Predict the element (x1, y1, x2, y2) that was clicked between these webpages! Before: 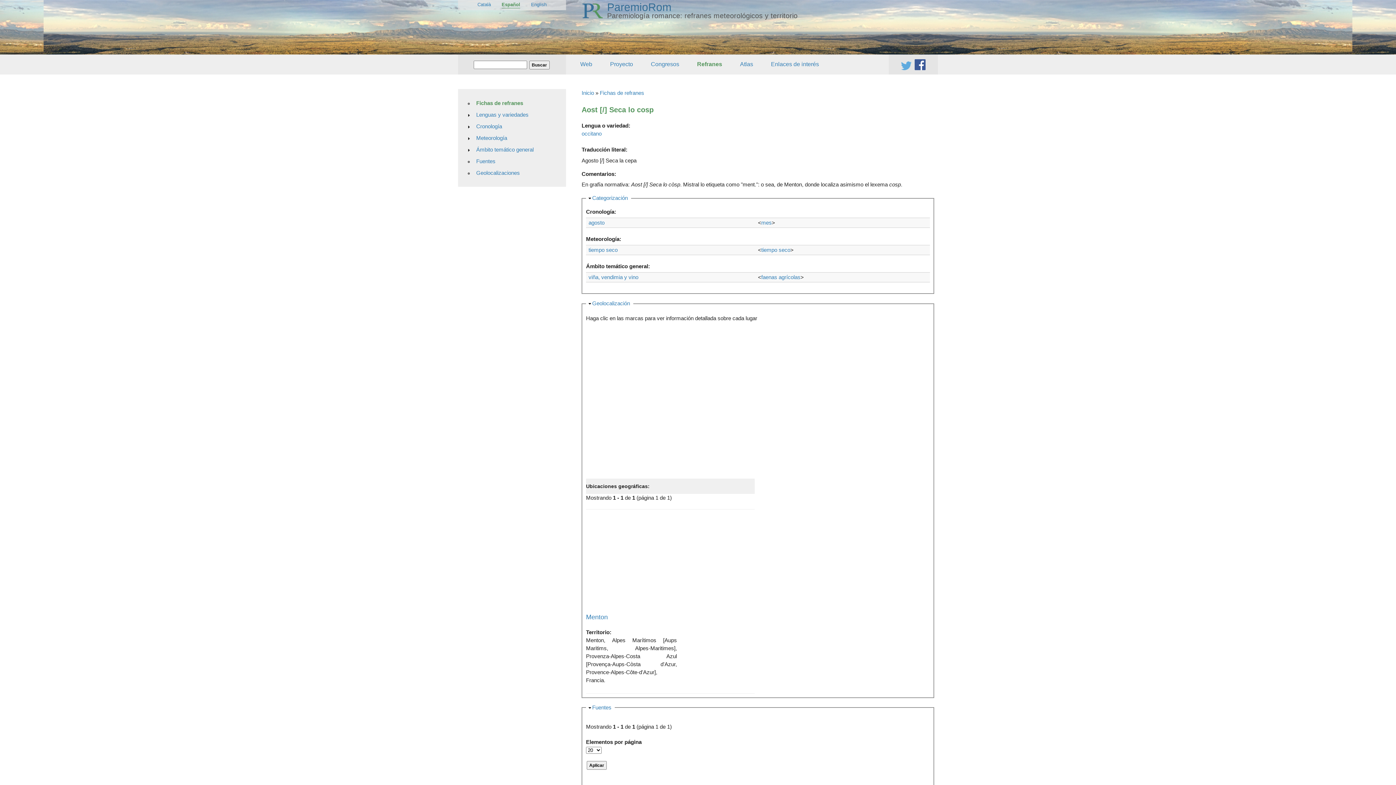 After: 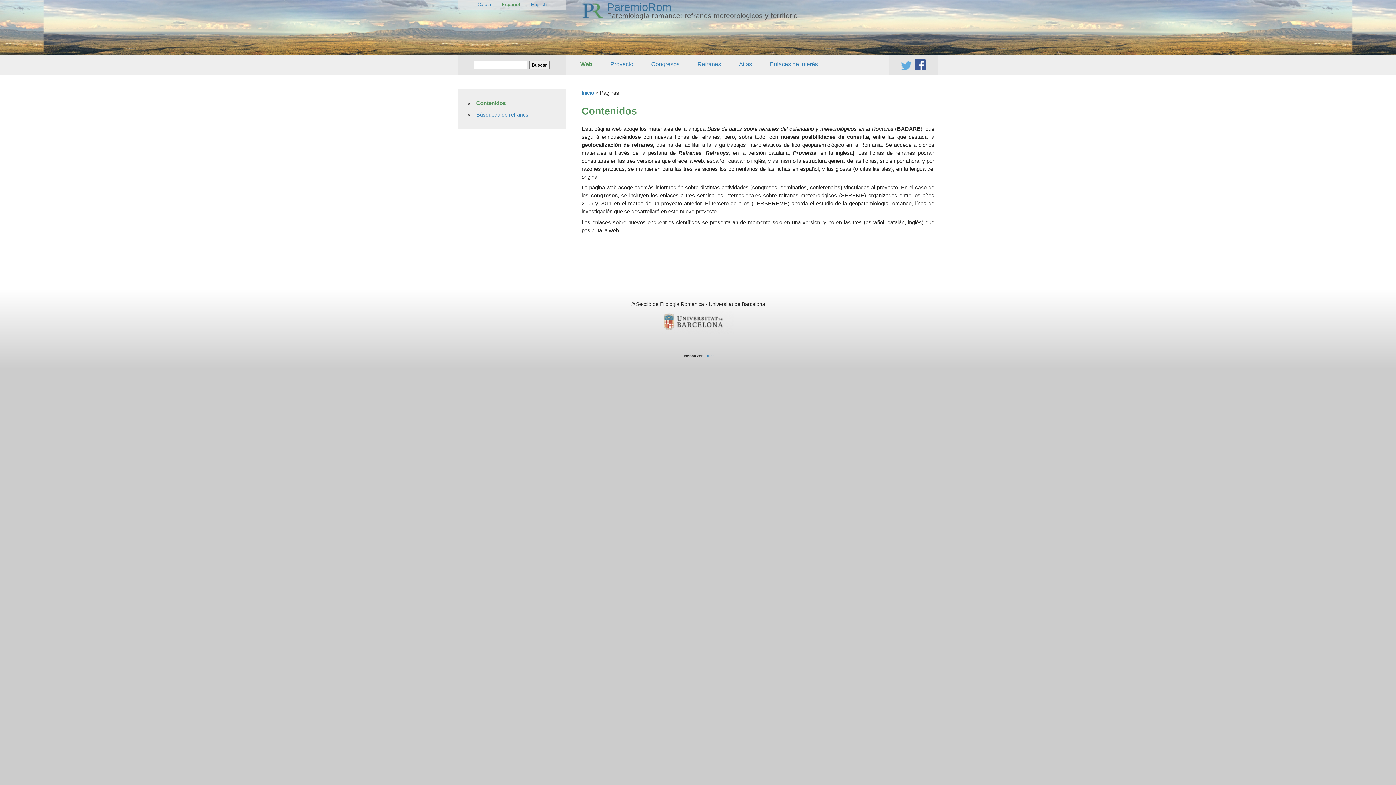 Action: bbox: (576, 58, 596, 70) label: Web